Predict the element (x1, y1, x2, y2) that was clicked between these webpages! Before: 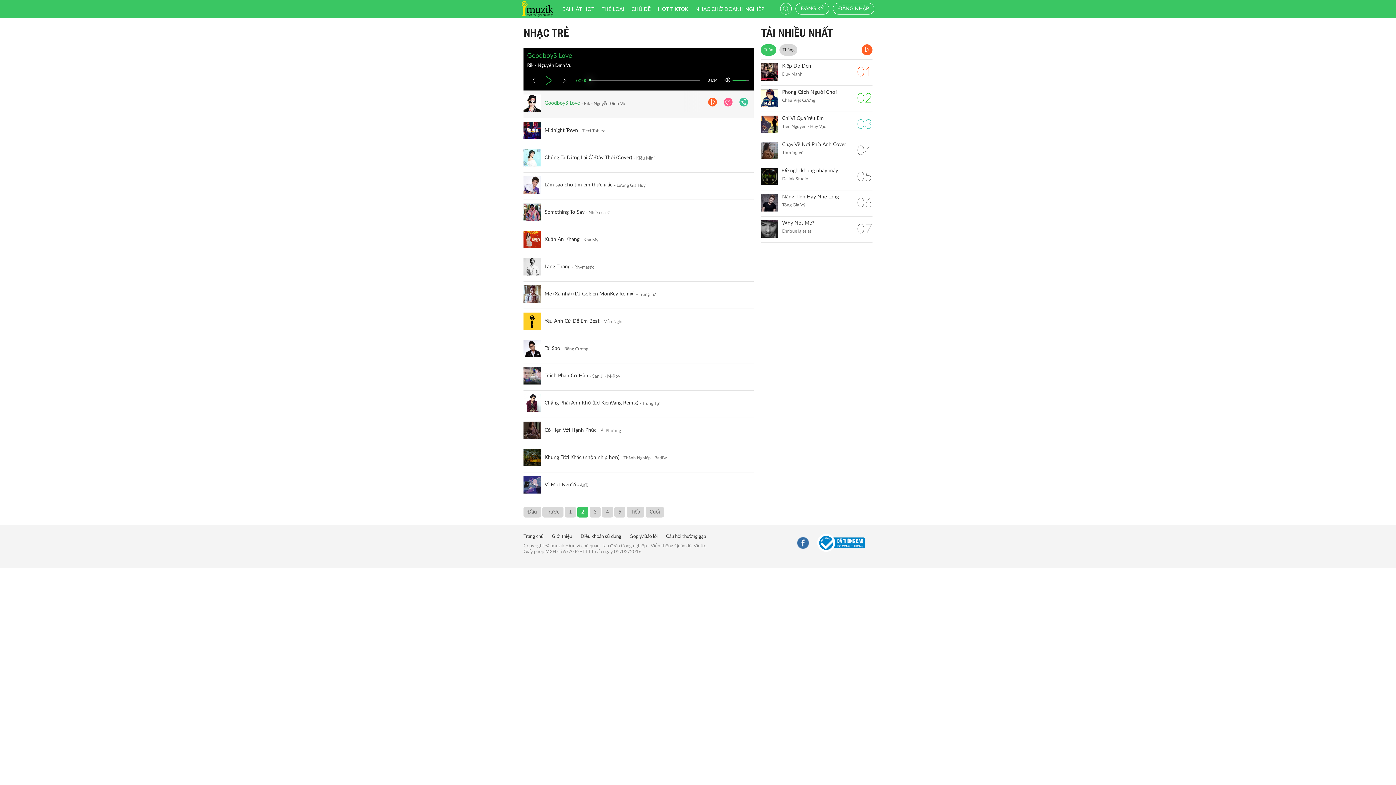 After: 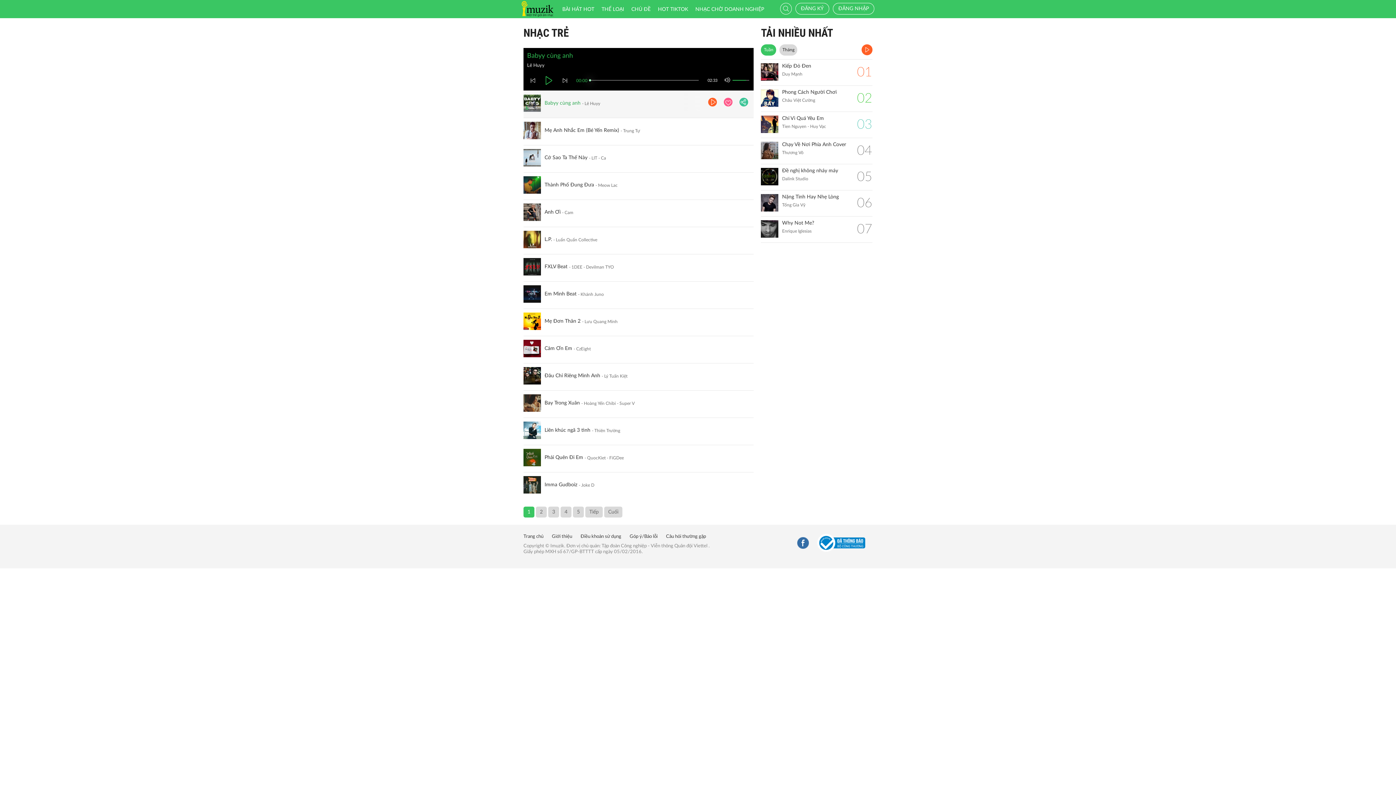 Action: bbox: (530, 76, 535, 84)